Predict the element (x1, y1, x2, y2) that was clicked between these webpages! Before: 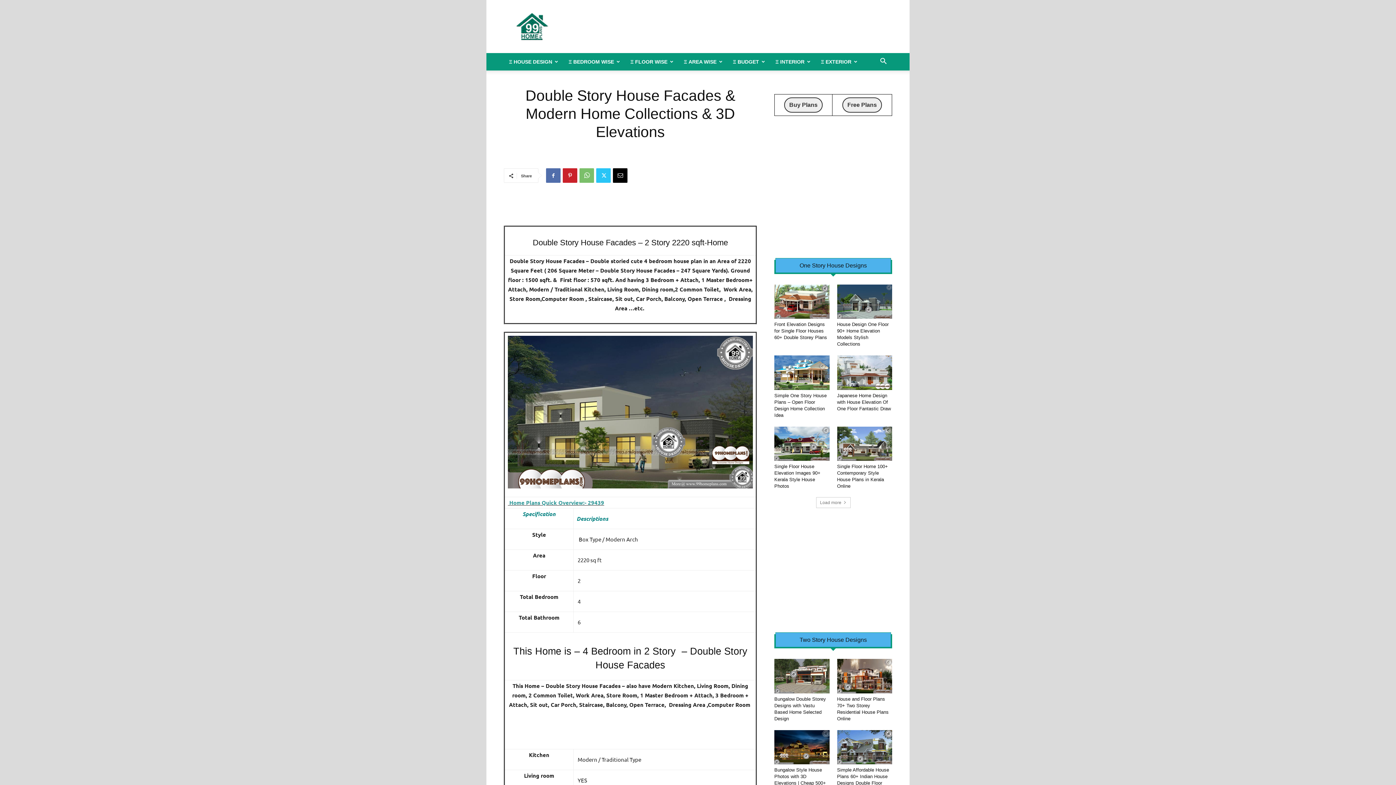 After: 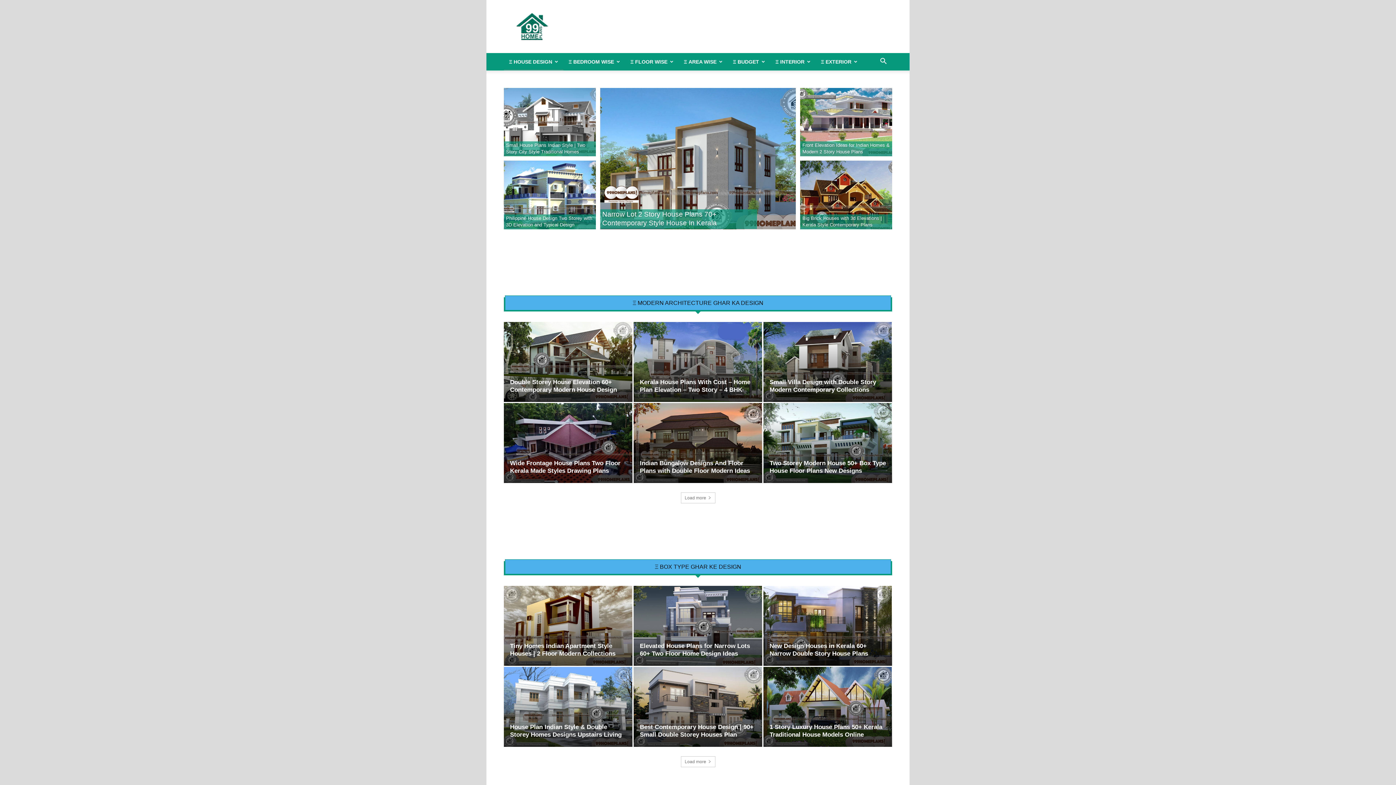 Action: bbox: (504, 53, 563, 70) label: Ξ HOUSE DESIGN